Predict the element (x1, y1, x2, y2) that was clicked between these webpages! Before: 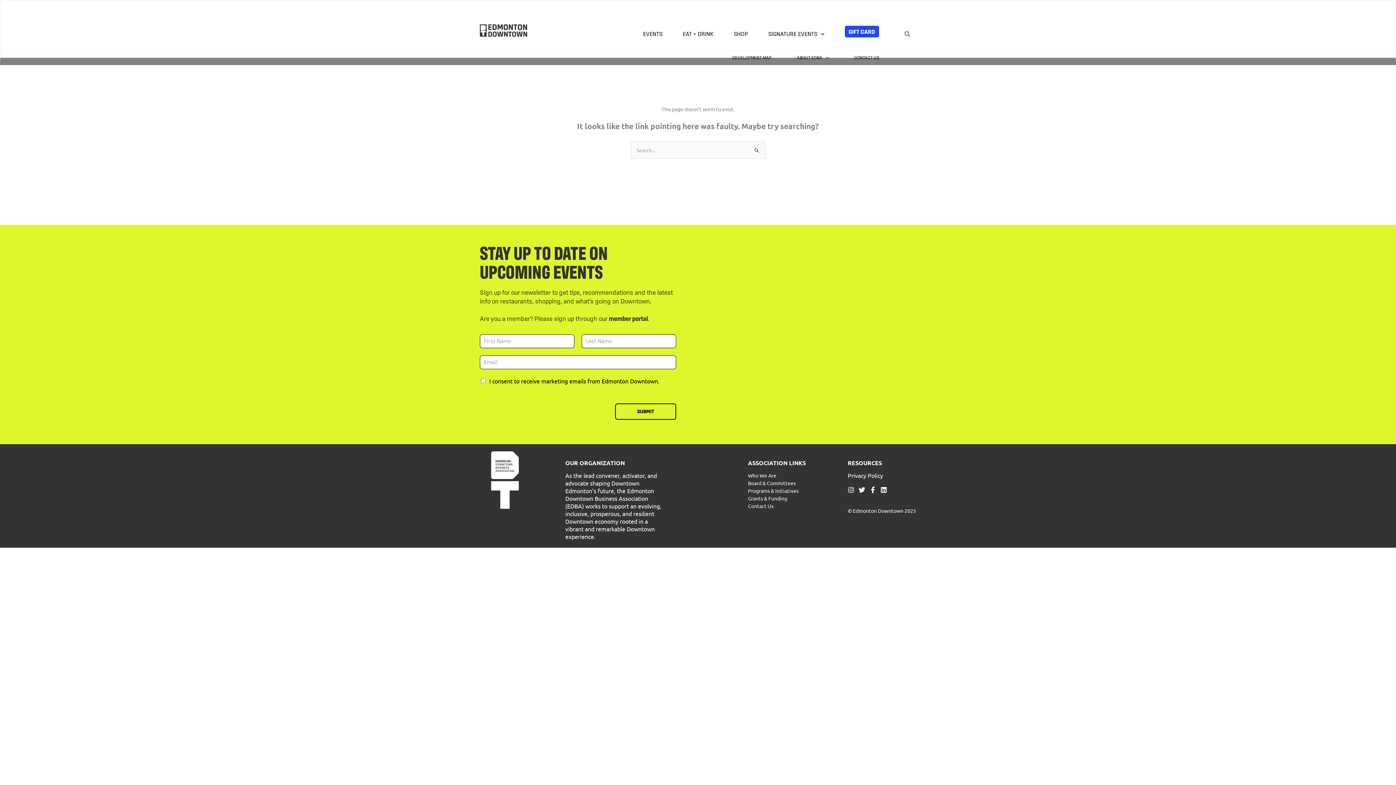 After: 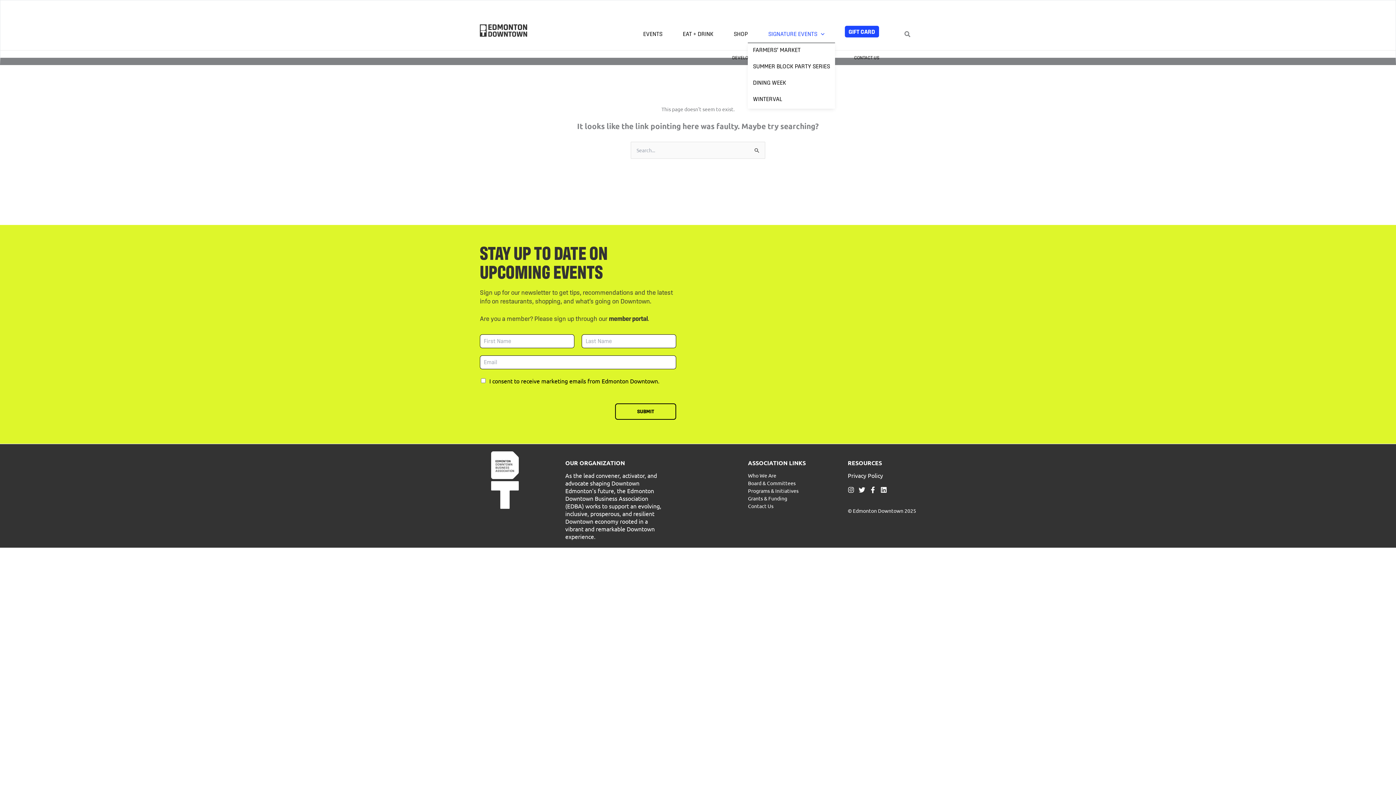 Action: bbox: (768, 25, 824, 42) label: SIGNATURE EVENTS